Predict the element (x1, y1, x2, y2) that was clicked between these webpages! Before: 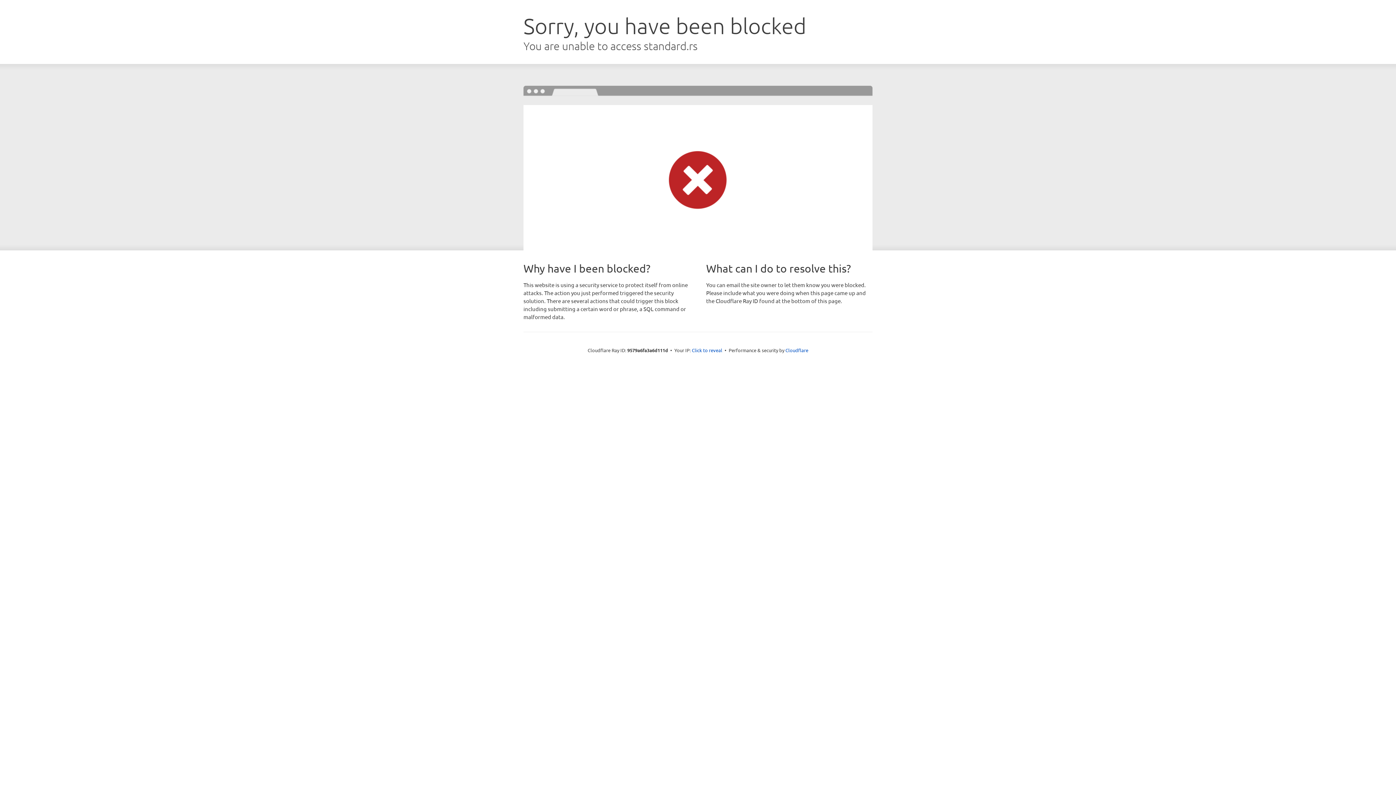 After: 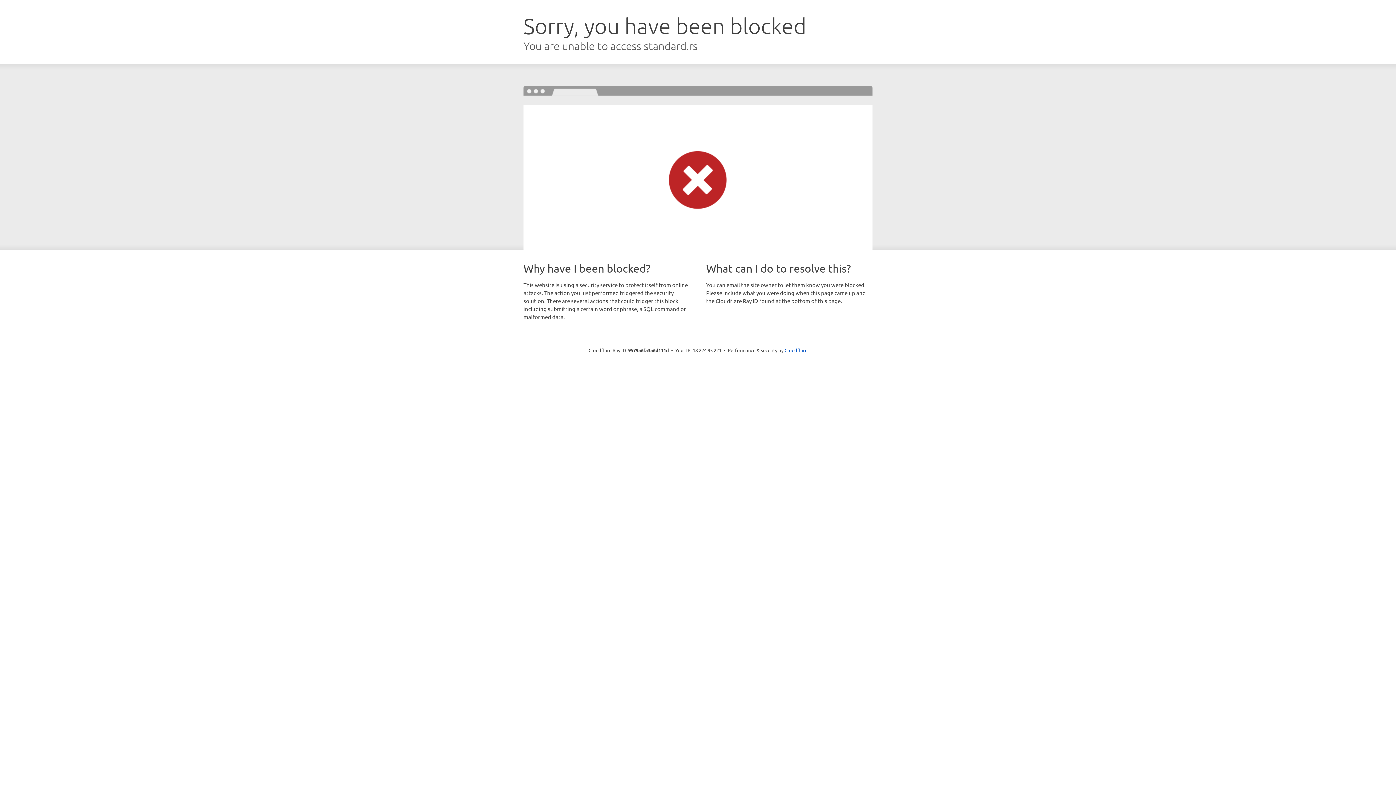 Action: label: Click to reveal bbox: (692, 346, 722, 353)